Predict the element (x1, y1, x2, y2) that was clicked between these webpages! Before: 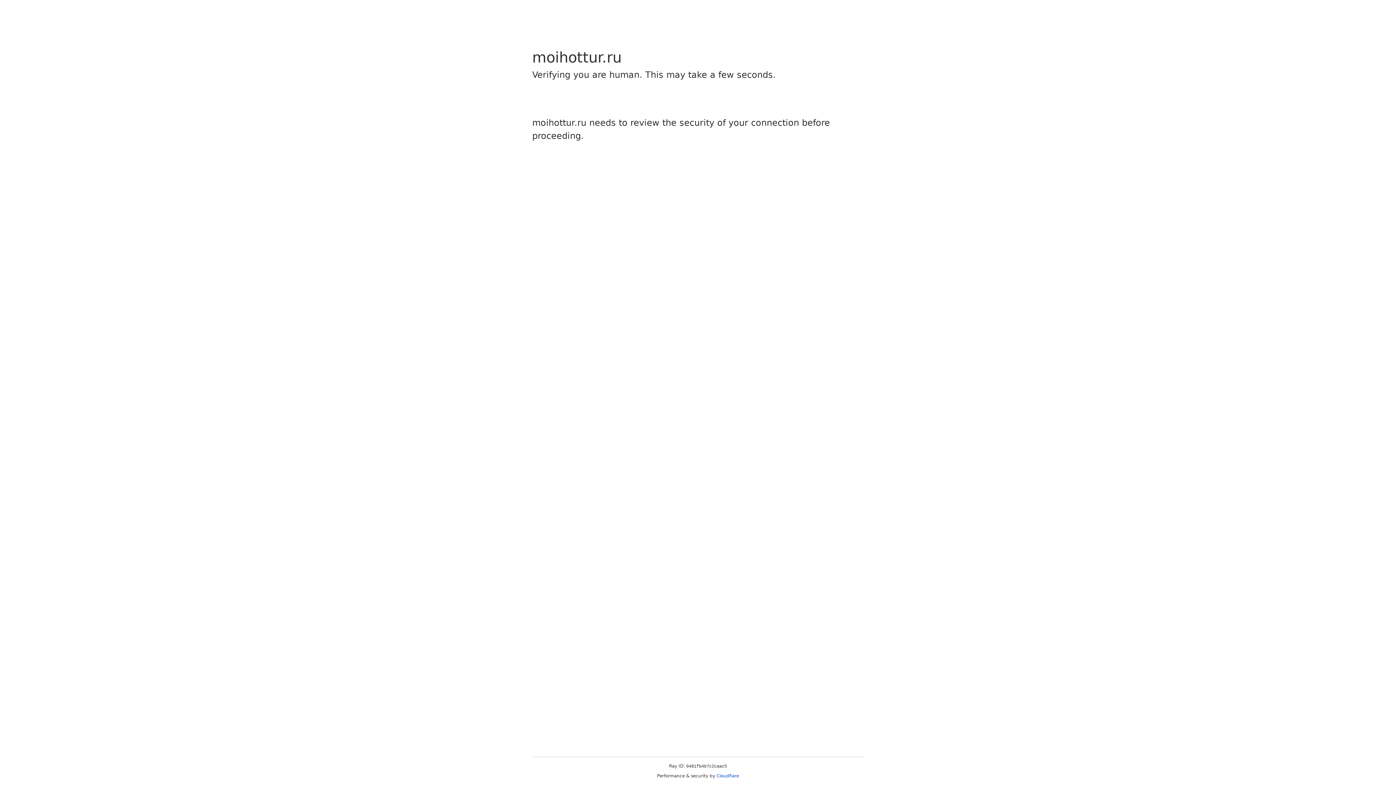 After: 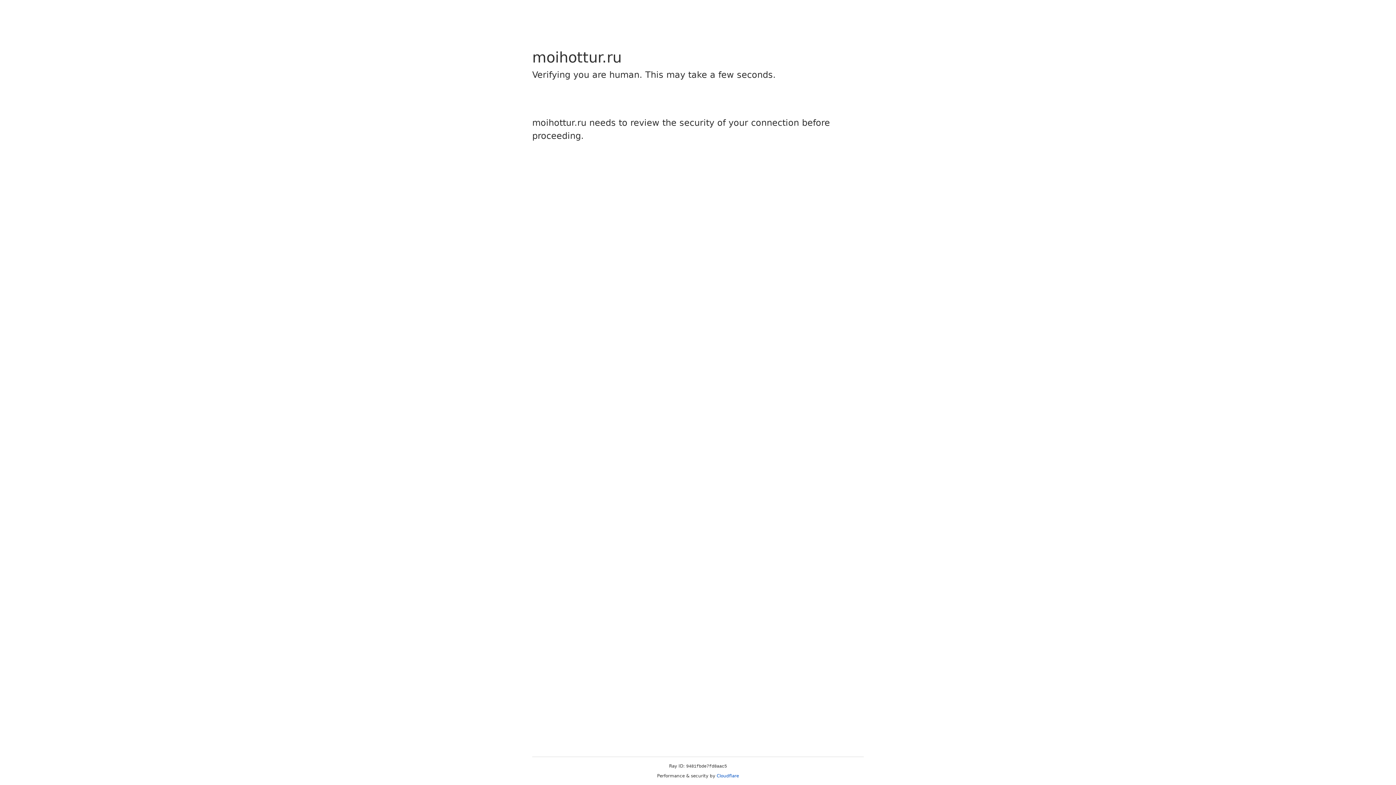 Action: bbox: (716, 773, 739, 778) label: Cloudflare